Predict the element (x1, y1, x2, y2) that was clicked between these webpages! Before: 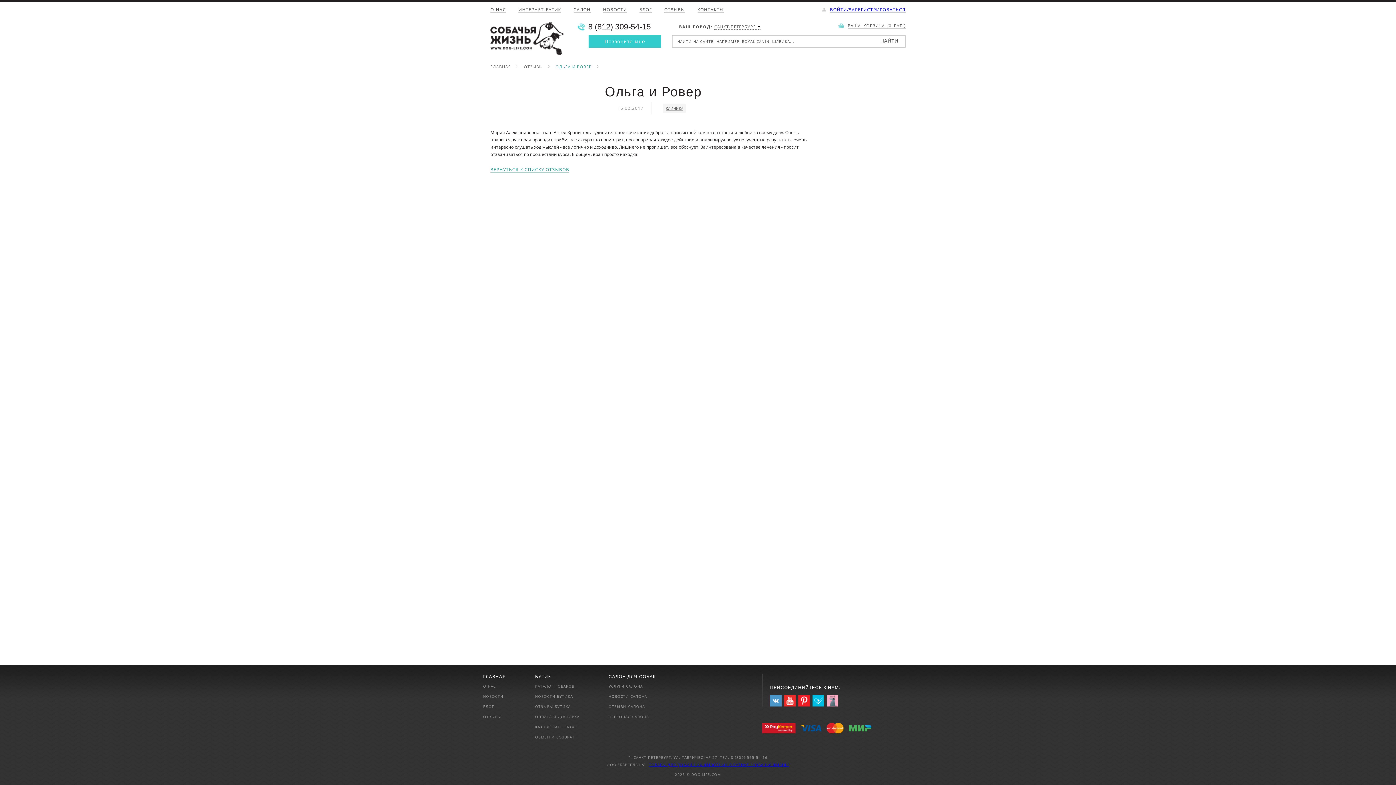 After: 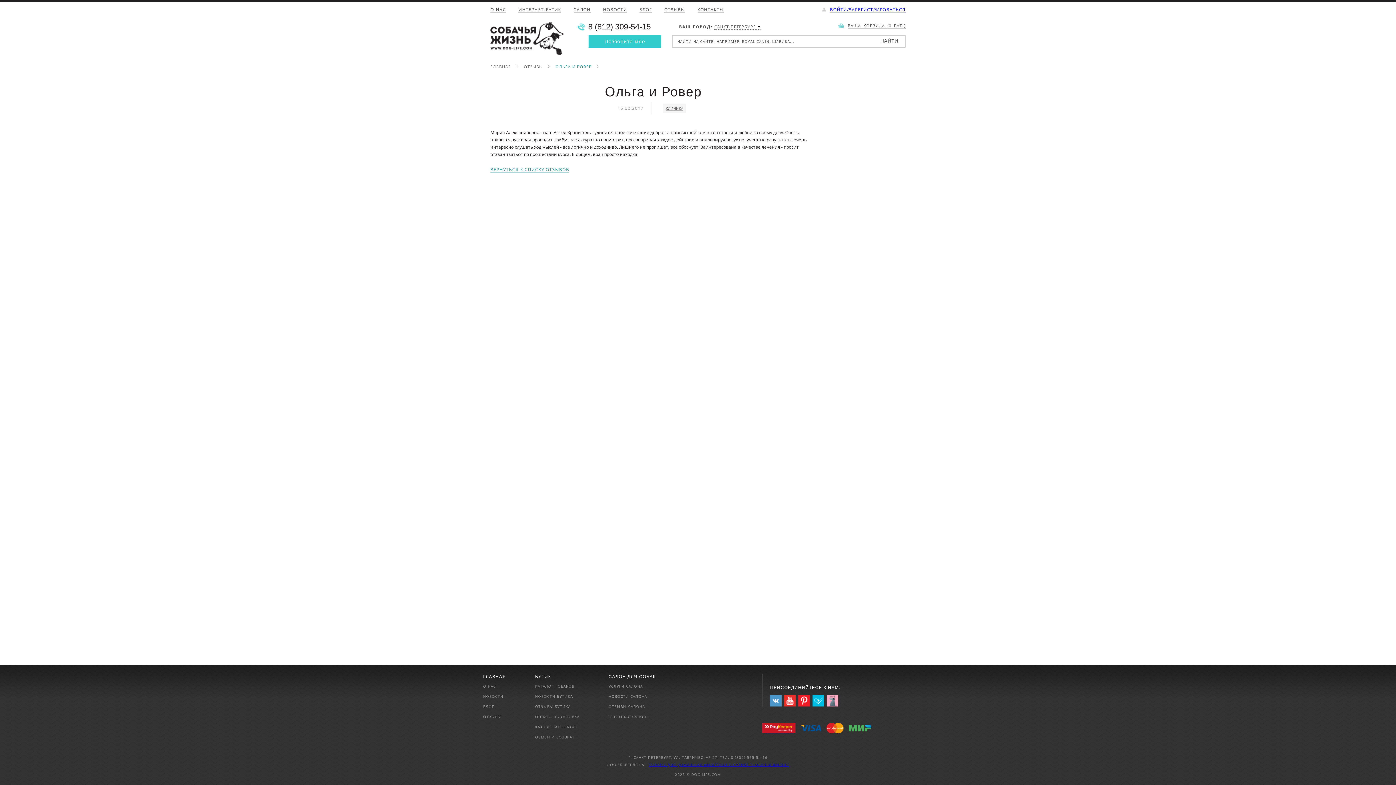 Action: bbox: (770, 695, 781, 706)